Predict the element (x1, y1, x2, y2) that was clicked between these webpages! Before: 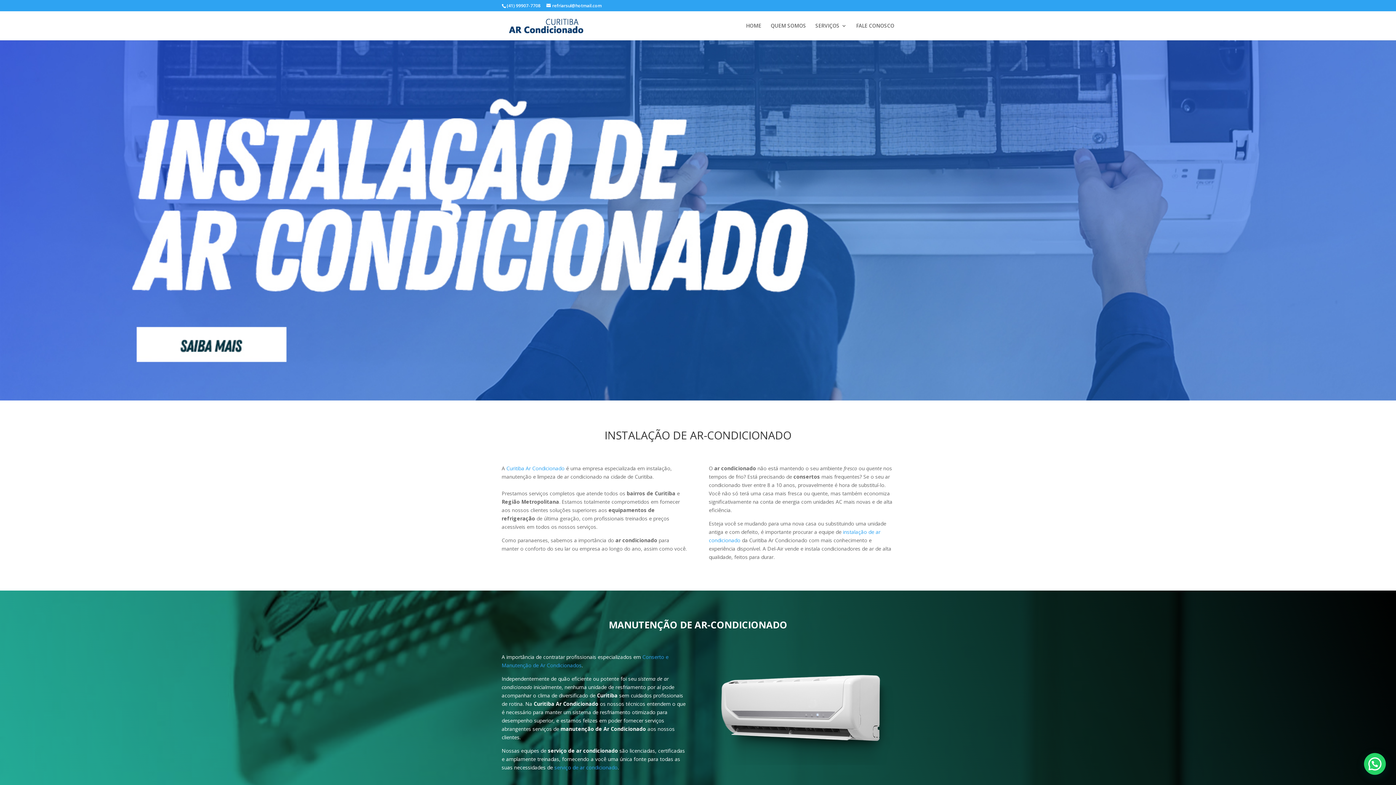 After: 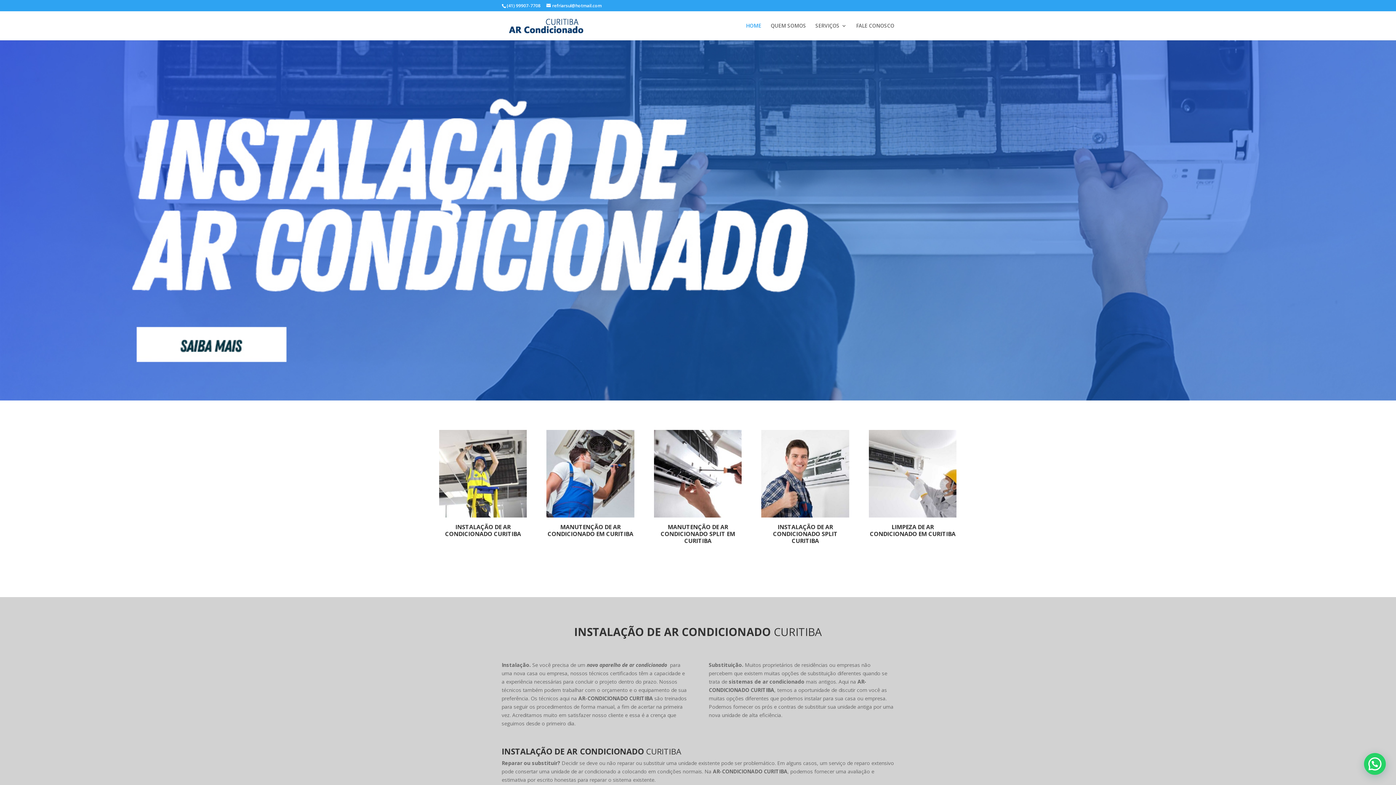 Action: label: Curitiba Ar Condicionado bbox: (506, 464, 564, 471)